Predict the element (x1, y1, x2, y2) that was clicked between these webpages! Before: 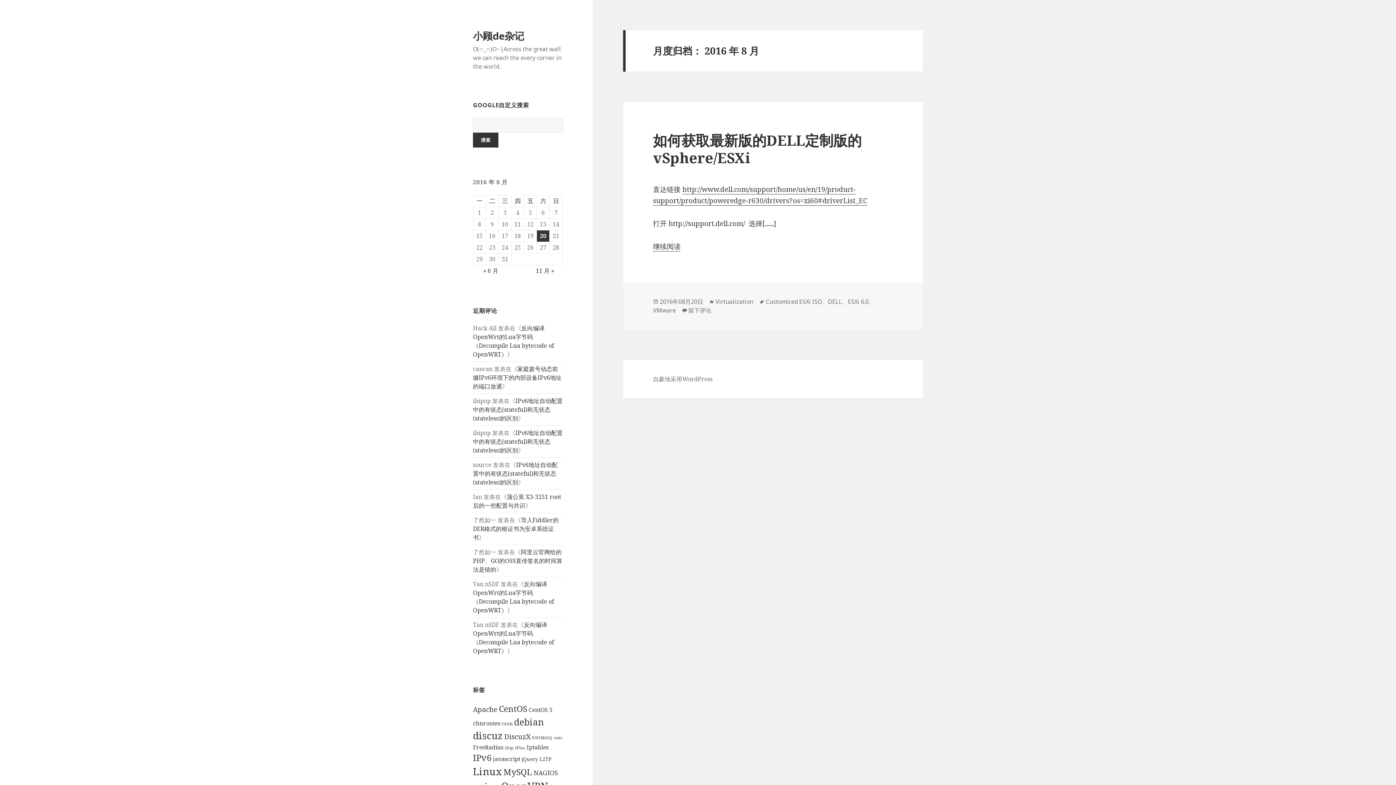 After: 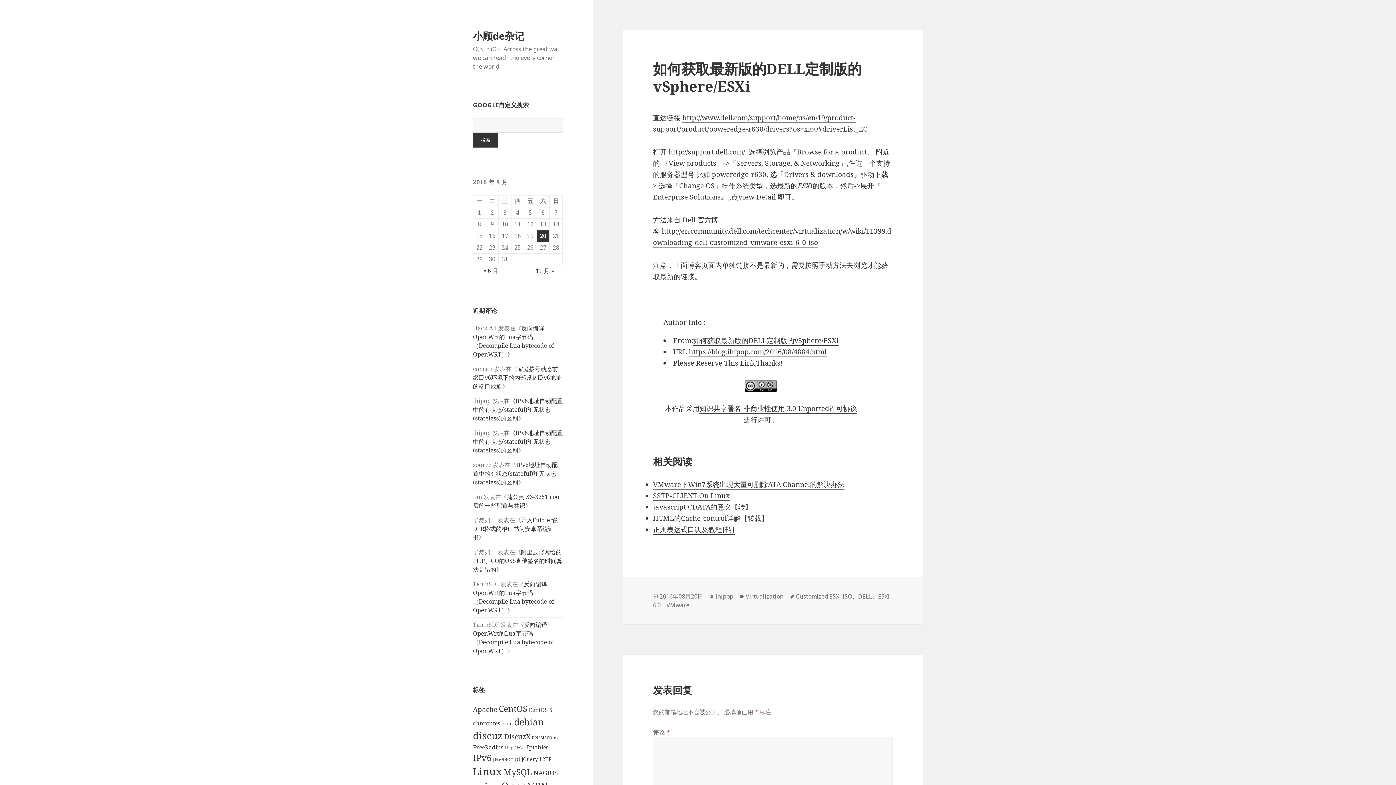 Action: label: 如何获取最新版的DELL定制版的vSphere/ESXi bbox: (653, 130, 861, 167)